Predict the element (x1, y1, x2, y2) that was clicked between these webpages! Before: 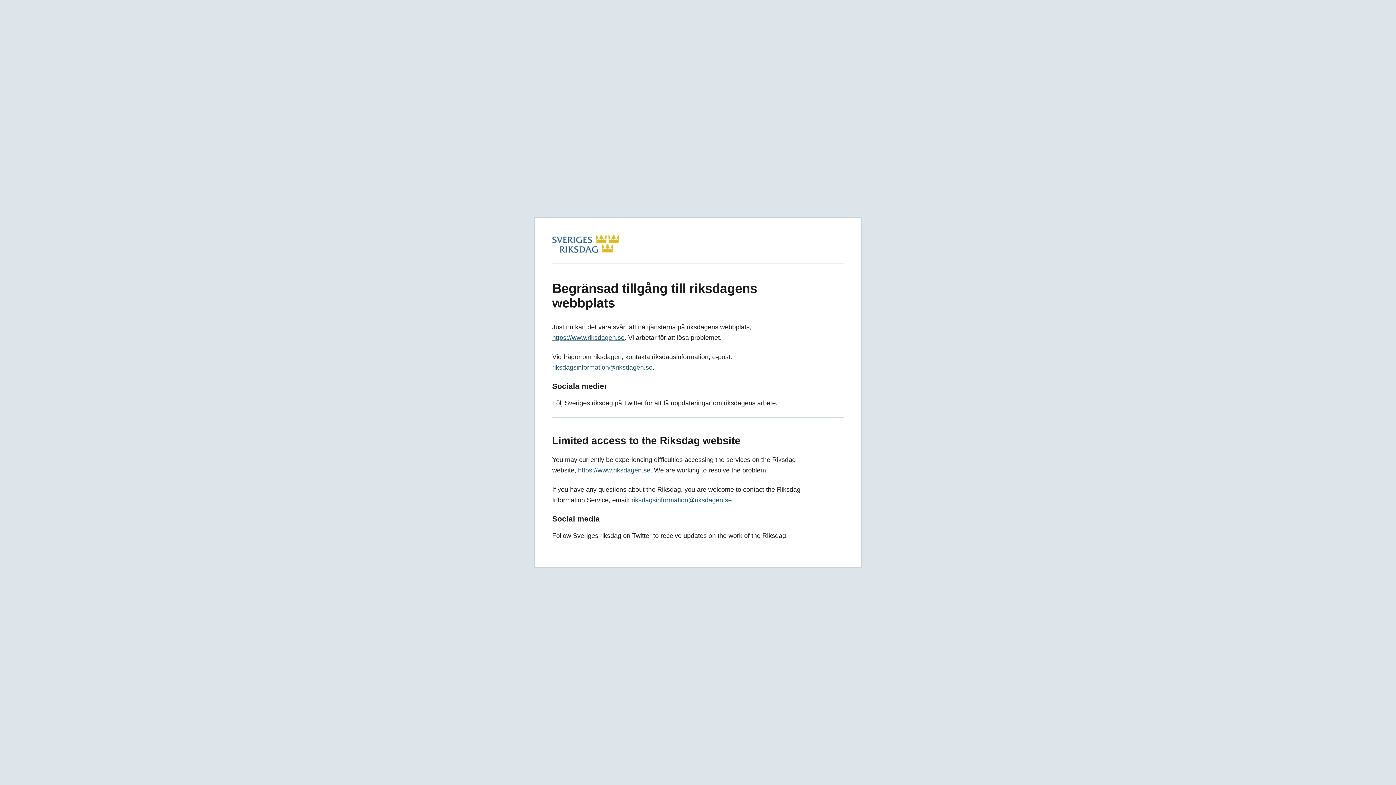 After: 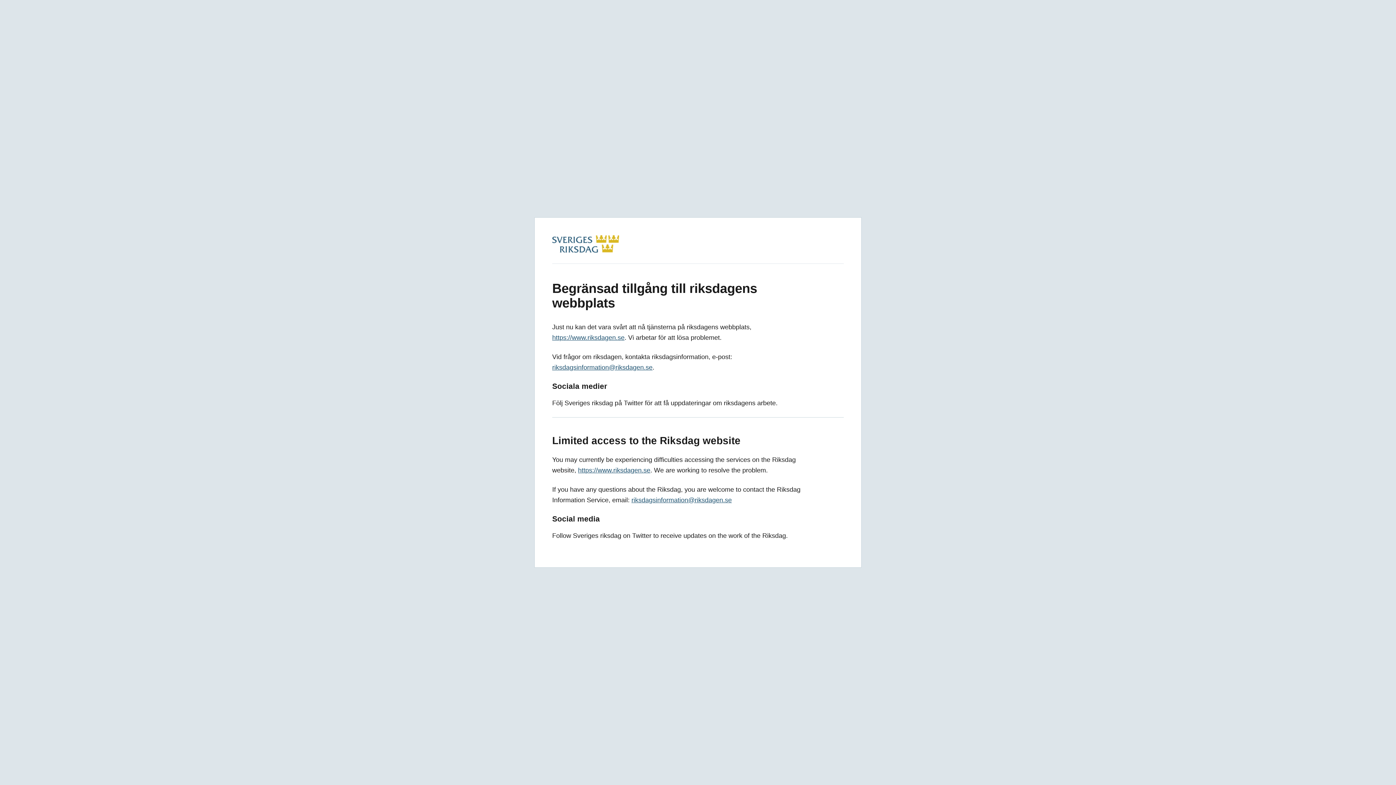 Action: bbox: (578, 466, 650, 474) label: https://www.riksdagen.se